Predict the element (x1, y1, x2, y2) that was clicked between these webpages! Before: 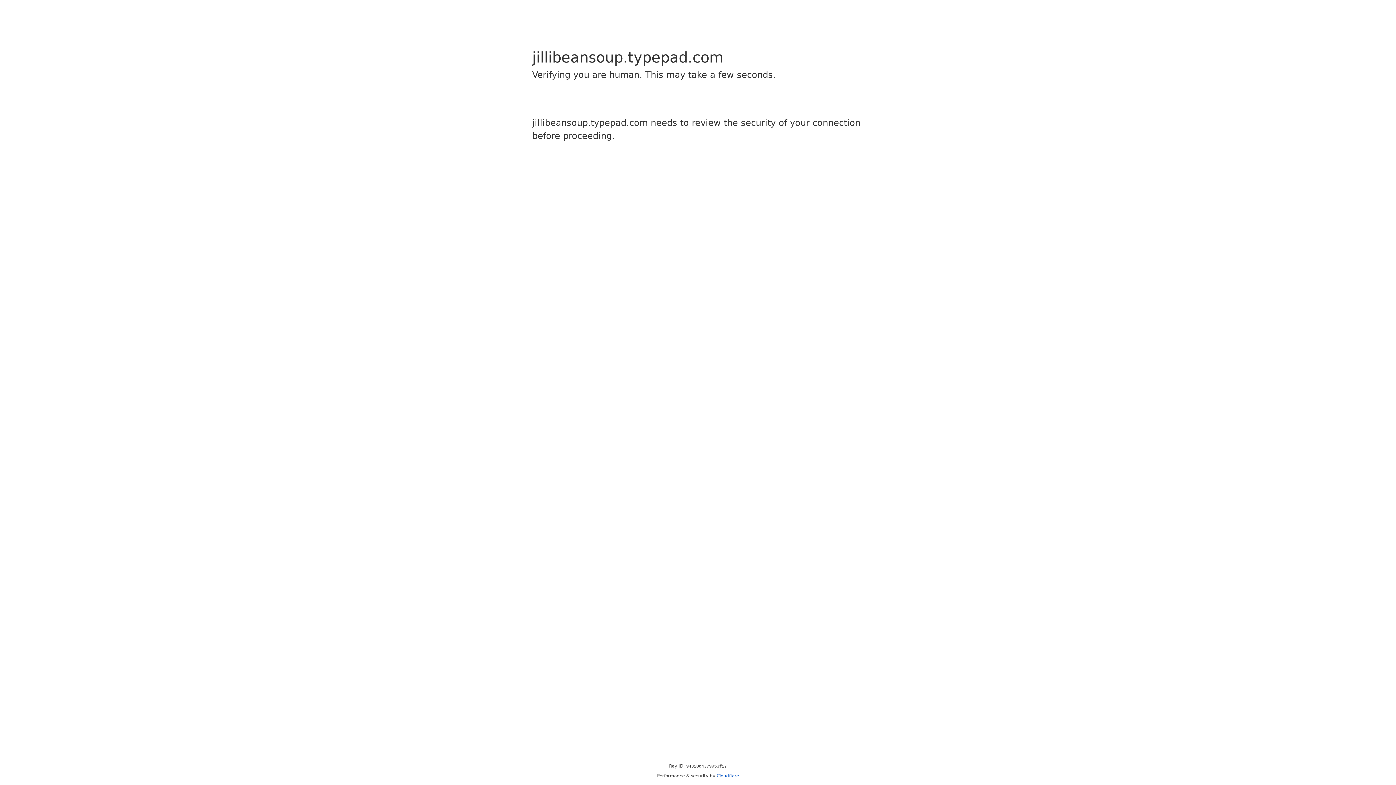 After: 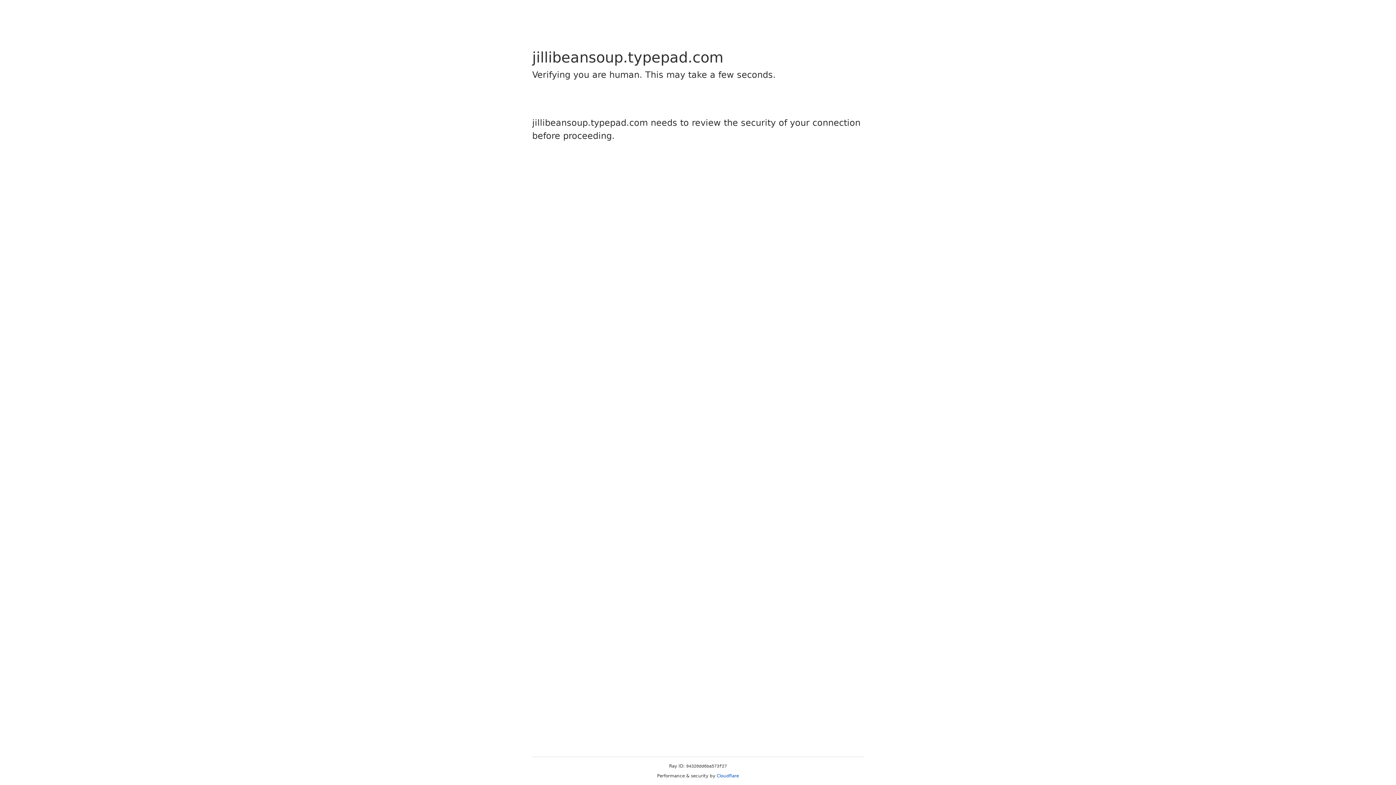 Action: label: Cloudflare bbox: (716, 773, 739, 778)